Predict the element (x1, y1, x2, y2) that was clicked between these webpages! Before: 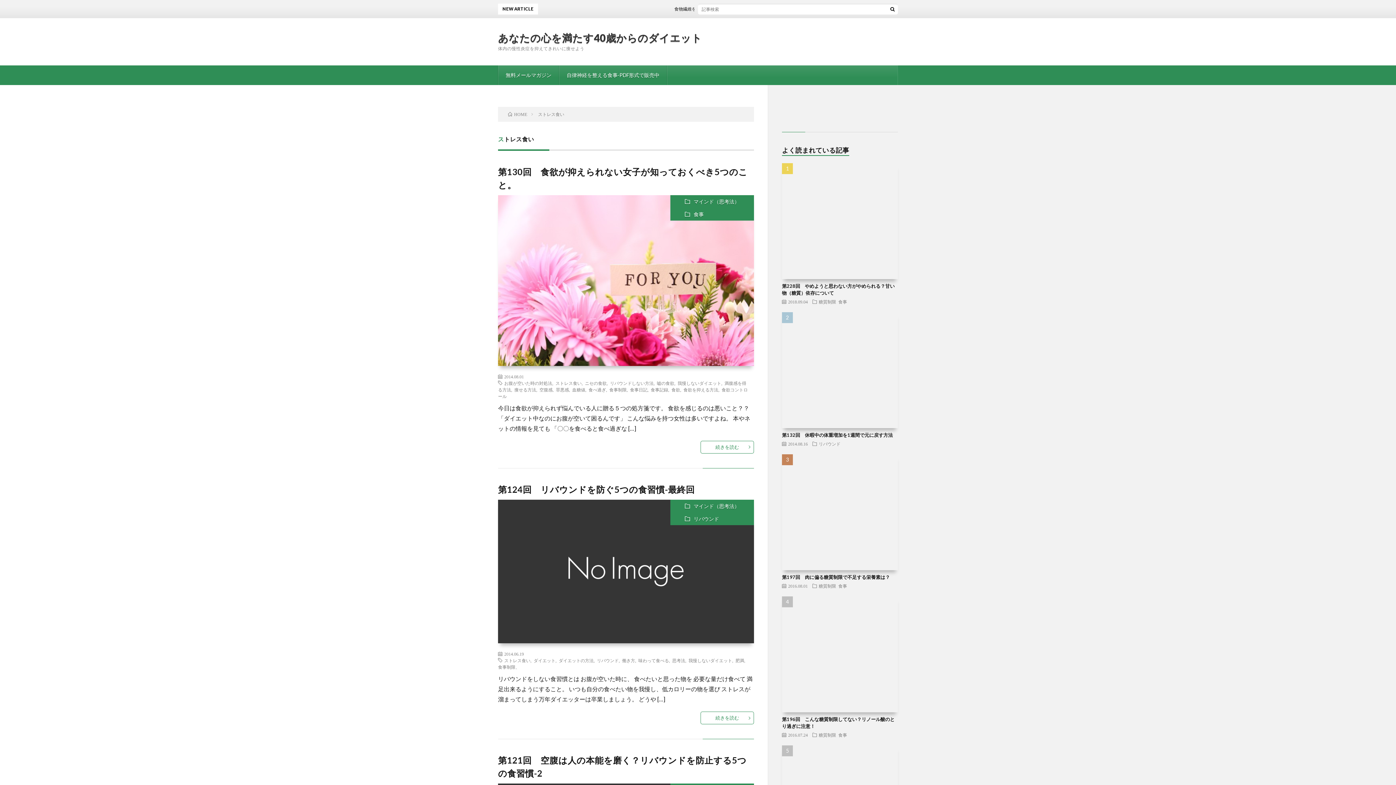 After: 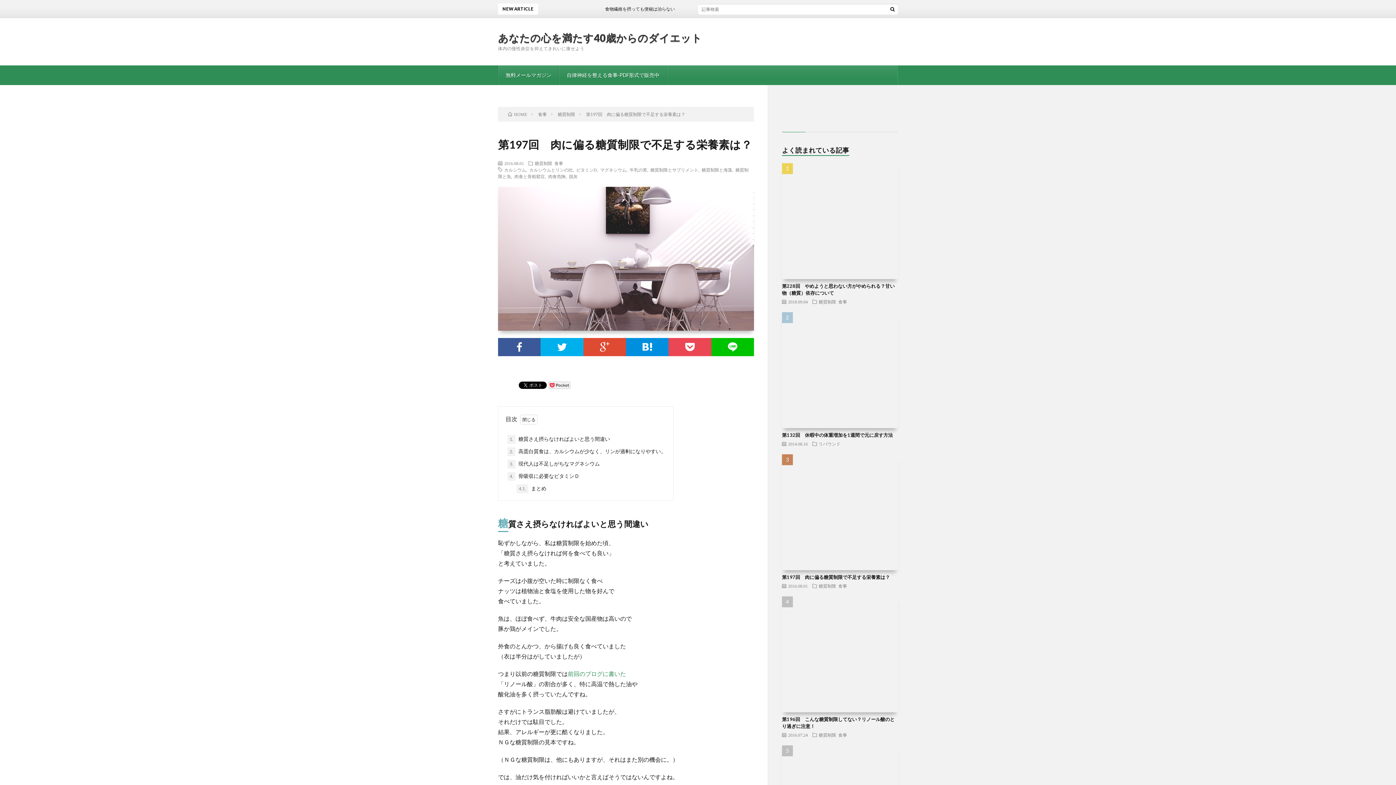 Action: bbox: (782, 564, 898, 570)